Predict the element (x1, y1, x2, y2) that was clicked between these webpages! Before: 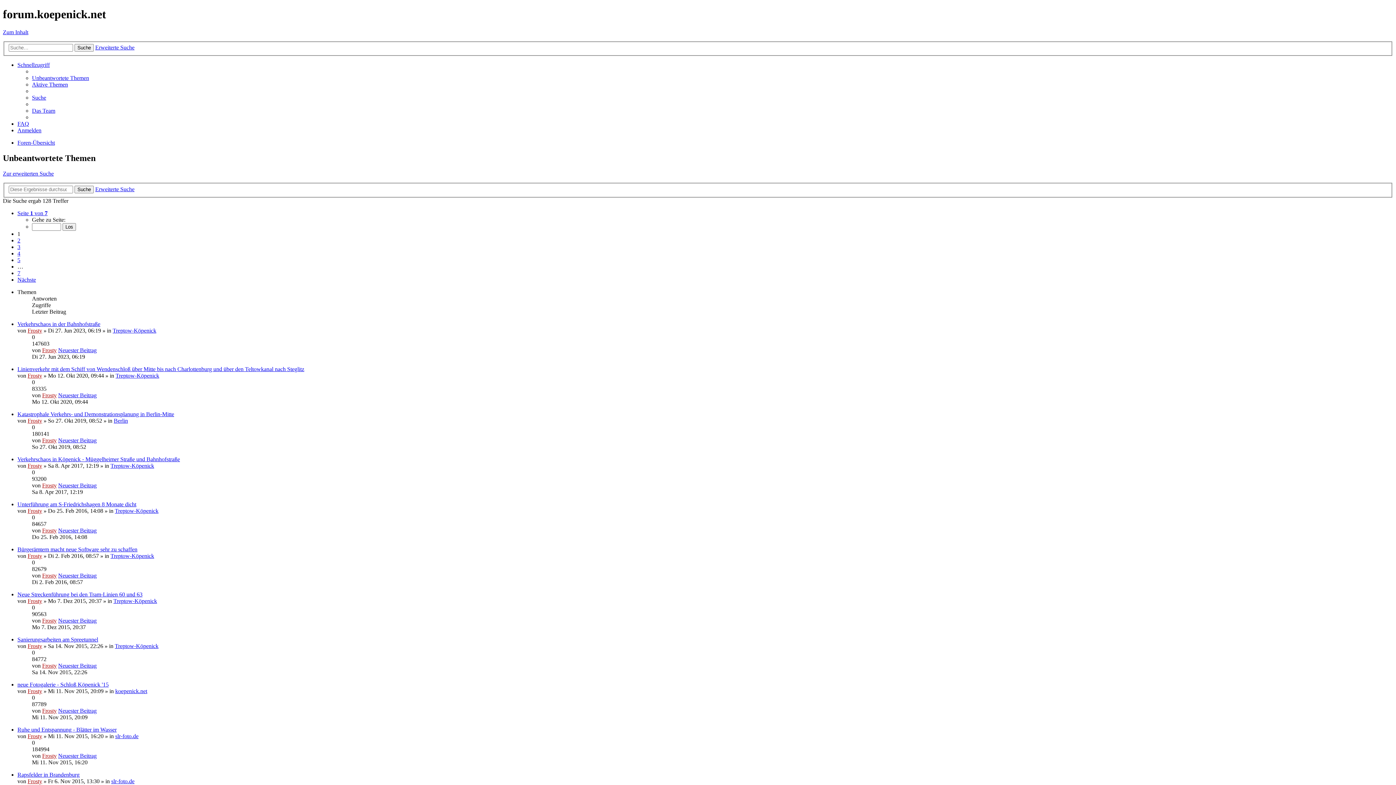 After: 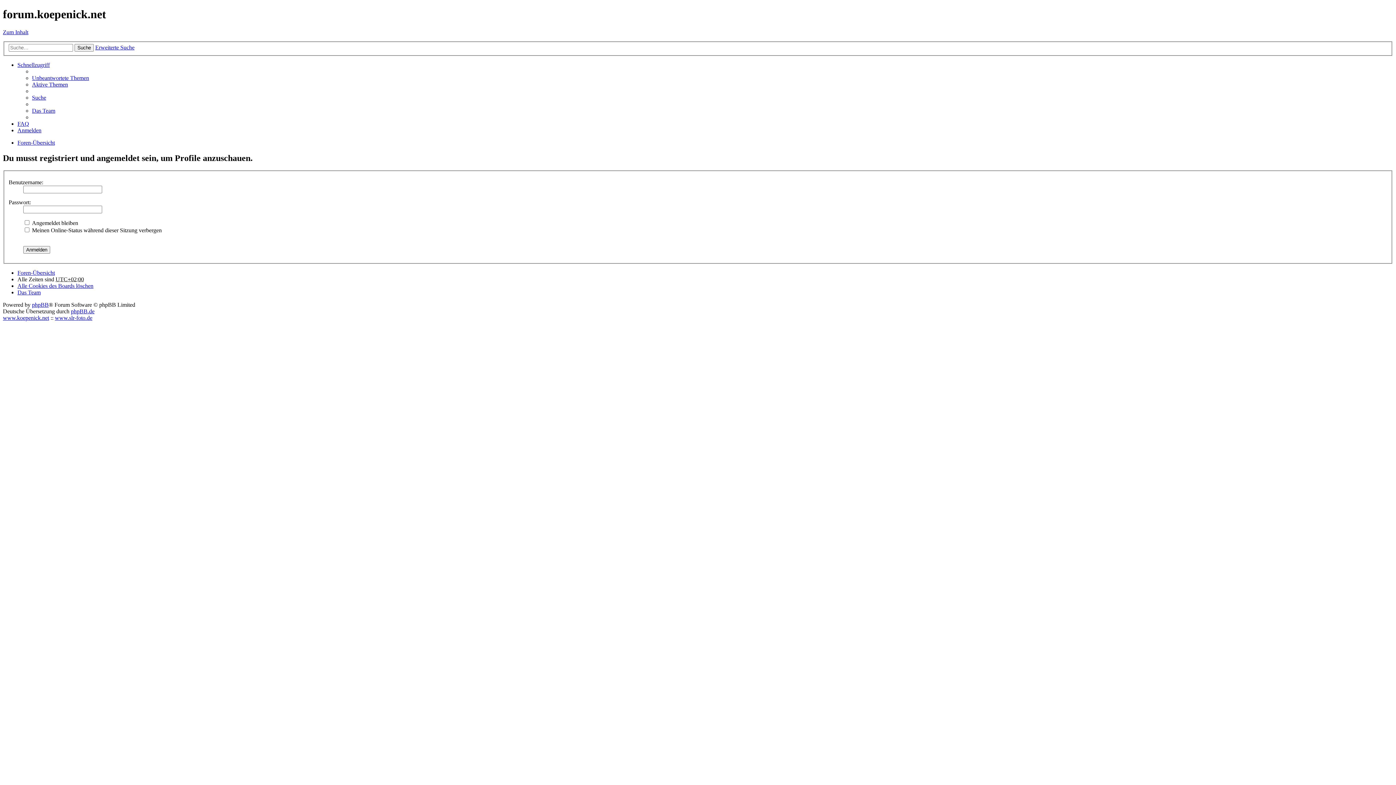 Action: label: Frosty bbox: (27, 327, 42, 333)